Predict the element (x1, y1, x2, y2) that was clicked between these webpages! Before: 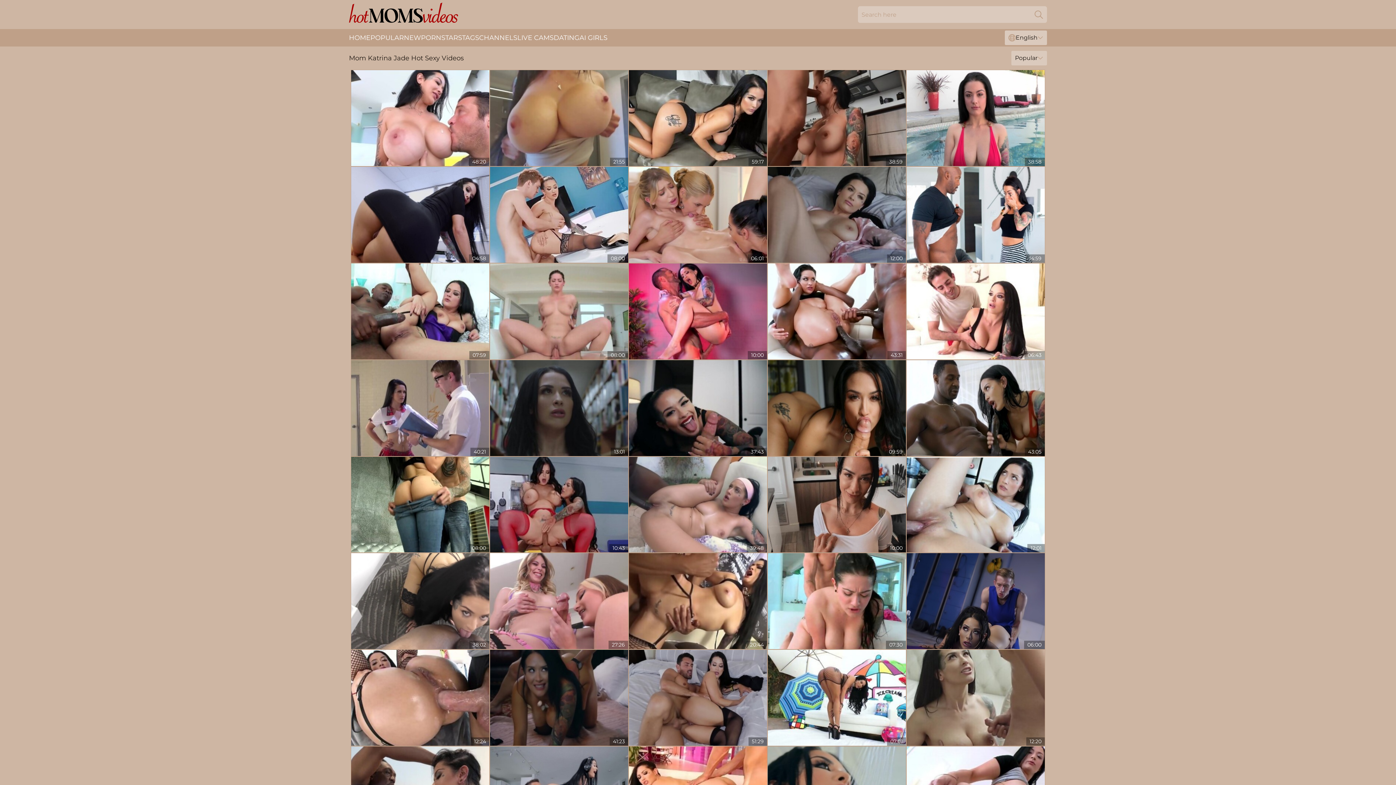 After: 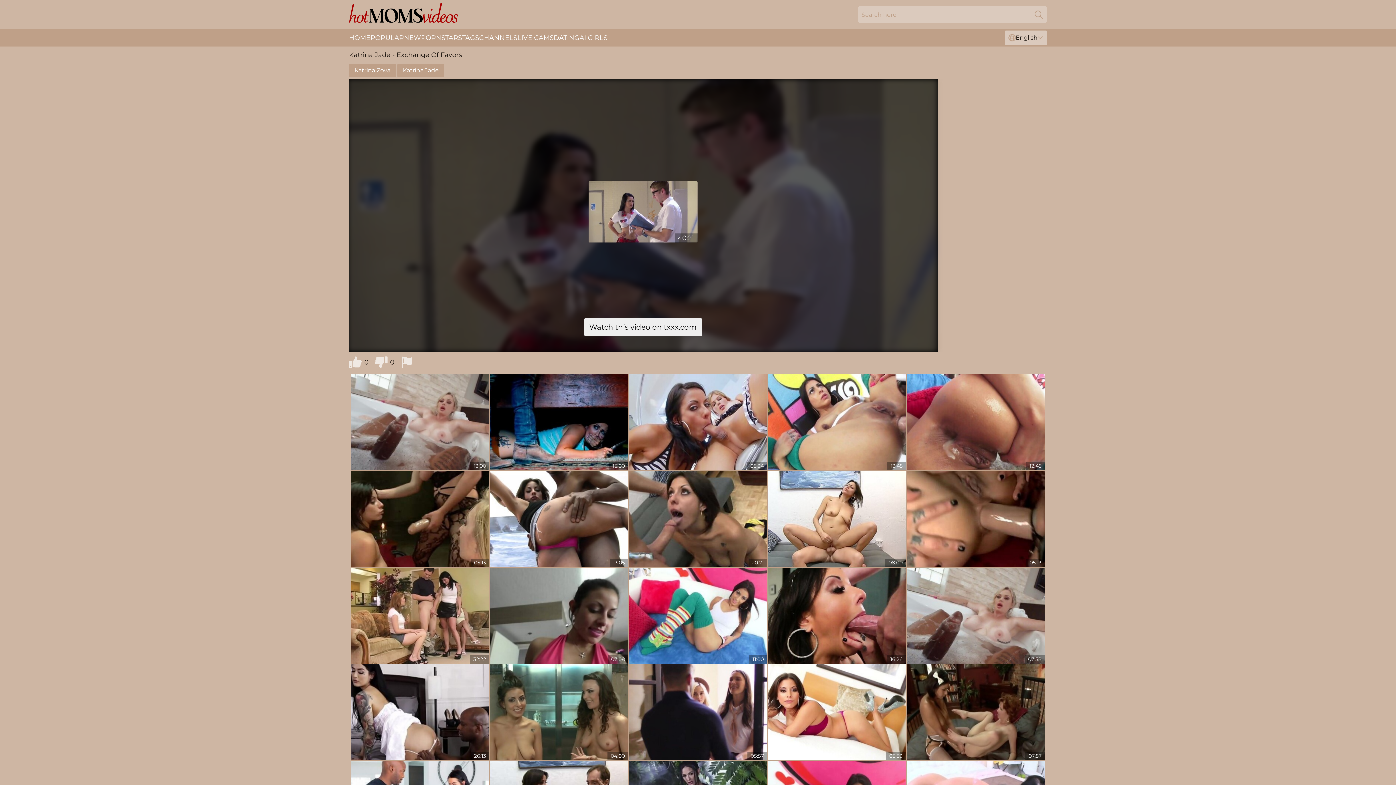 Action: bbox: (351, 360, 489, 456)